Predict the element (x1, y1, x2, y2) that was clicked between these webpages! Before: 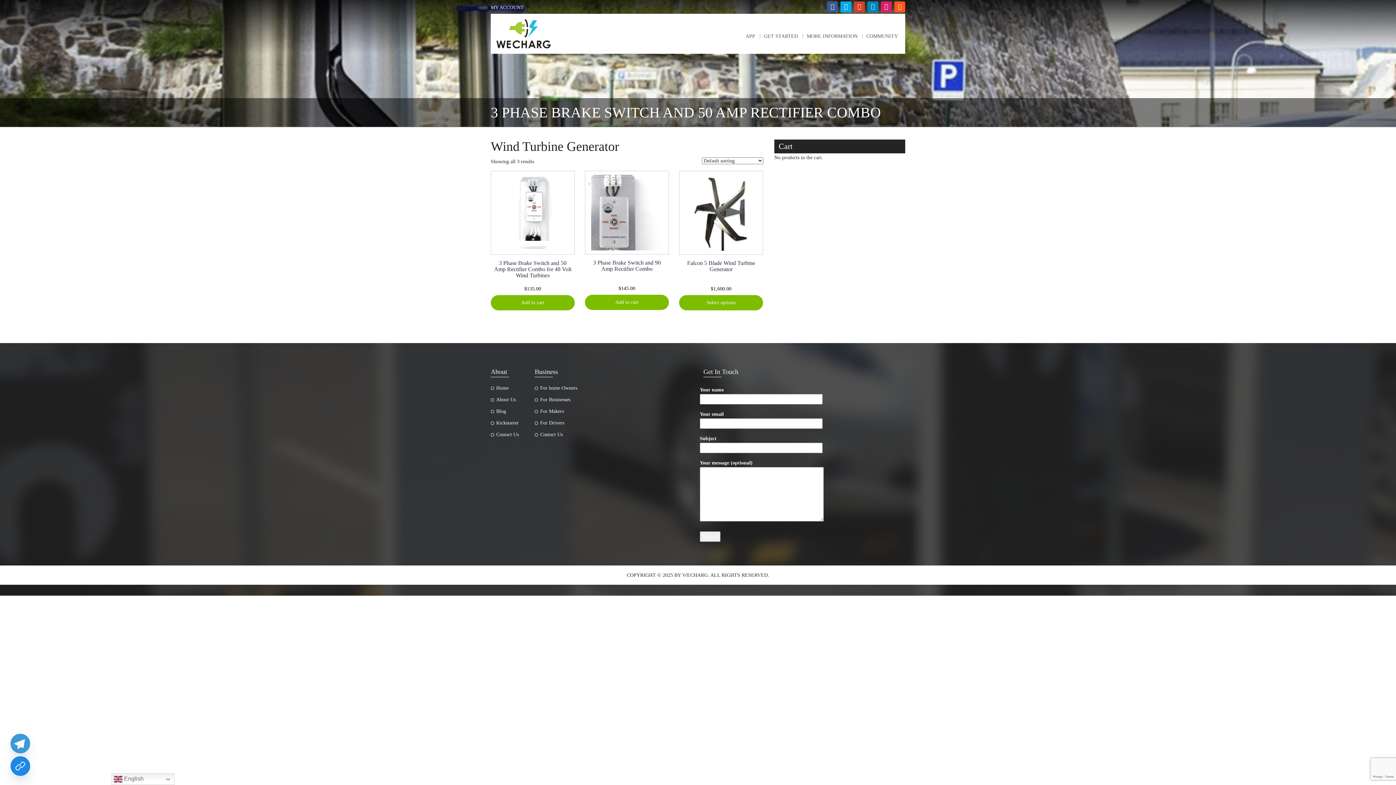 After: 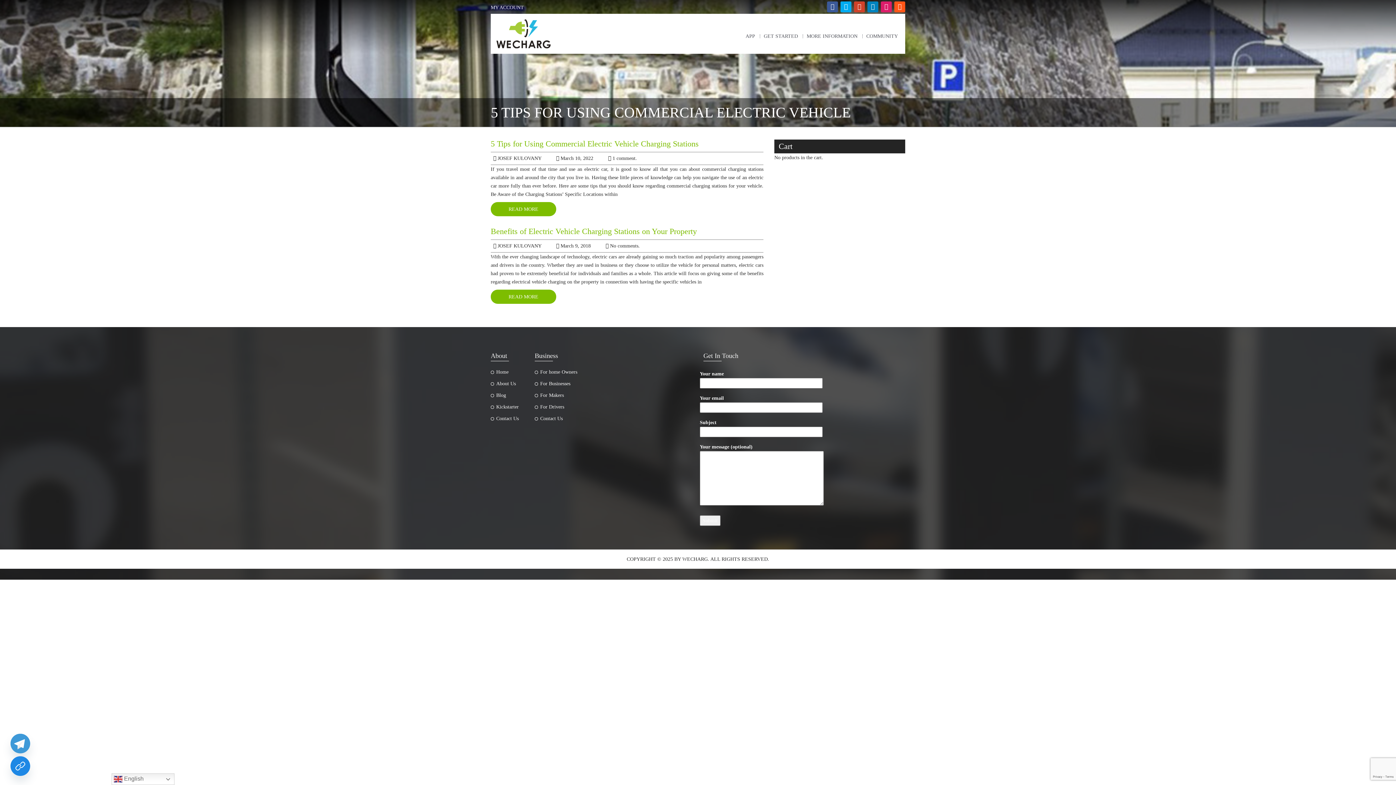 Action: label: Blog bbox: (496, 408, 506, 414)